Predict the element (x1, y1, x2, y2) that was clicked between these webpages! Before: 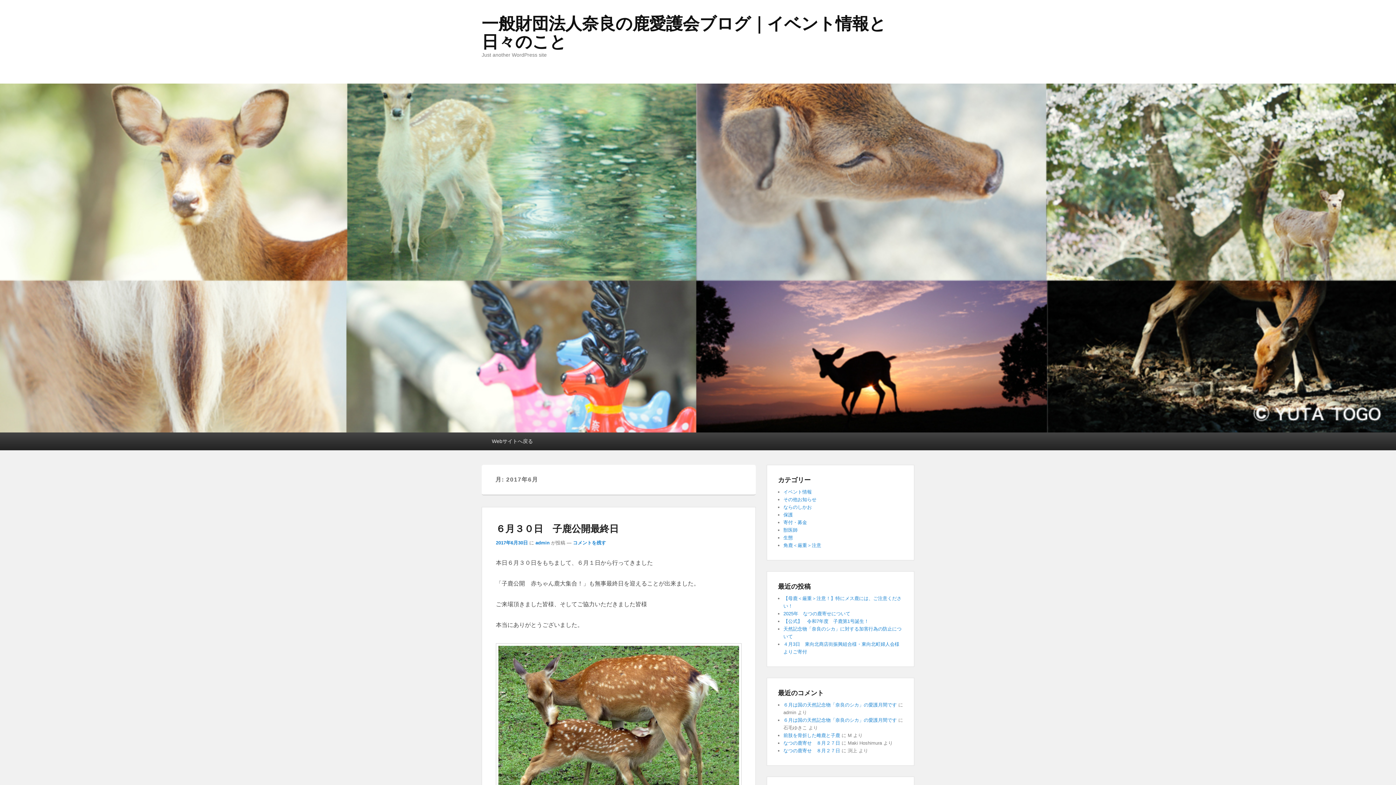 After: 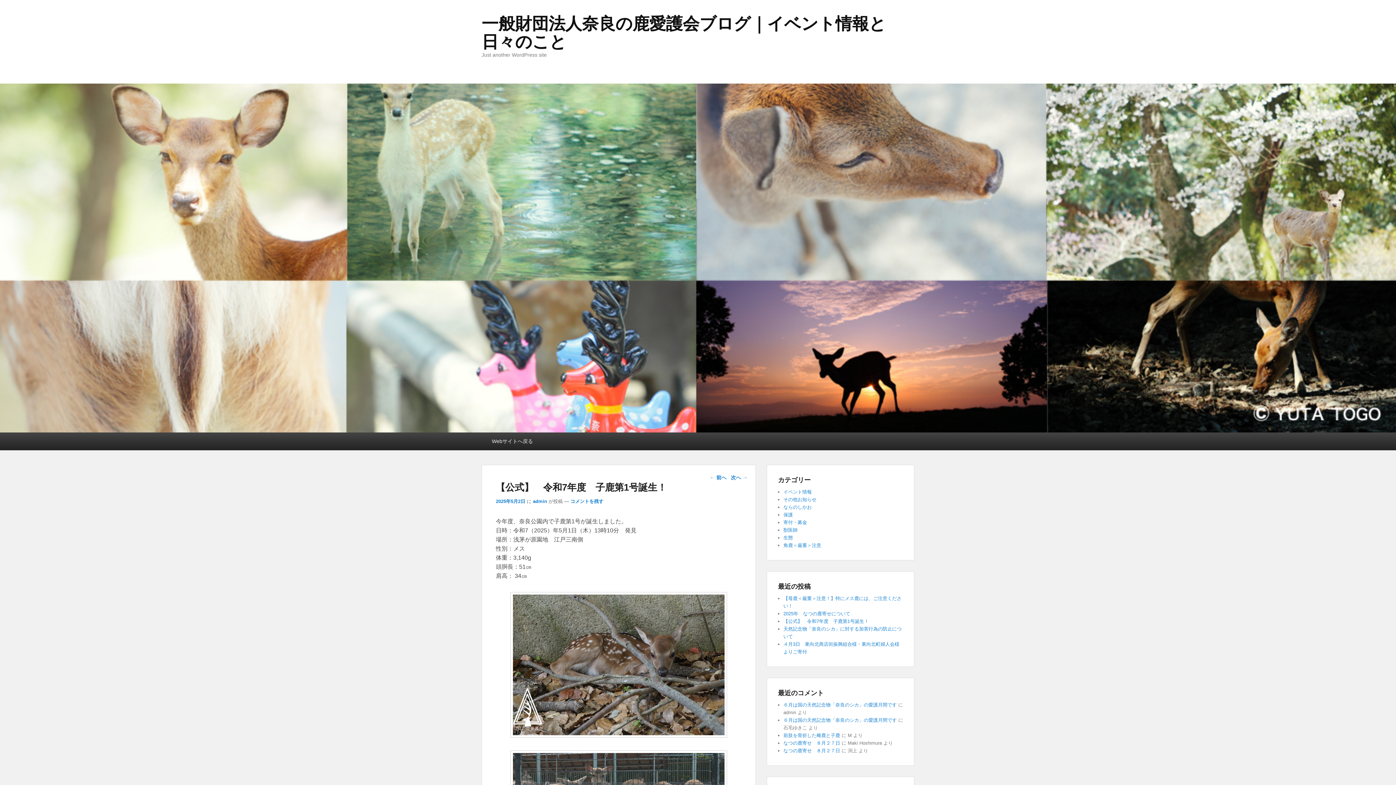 Action: label: 【公式】　令和7年度　子鹿第1号誕生！ bbox: (783, 618, 869, 624)